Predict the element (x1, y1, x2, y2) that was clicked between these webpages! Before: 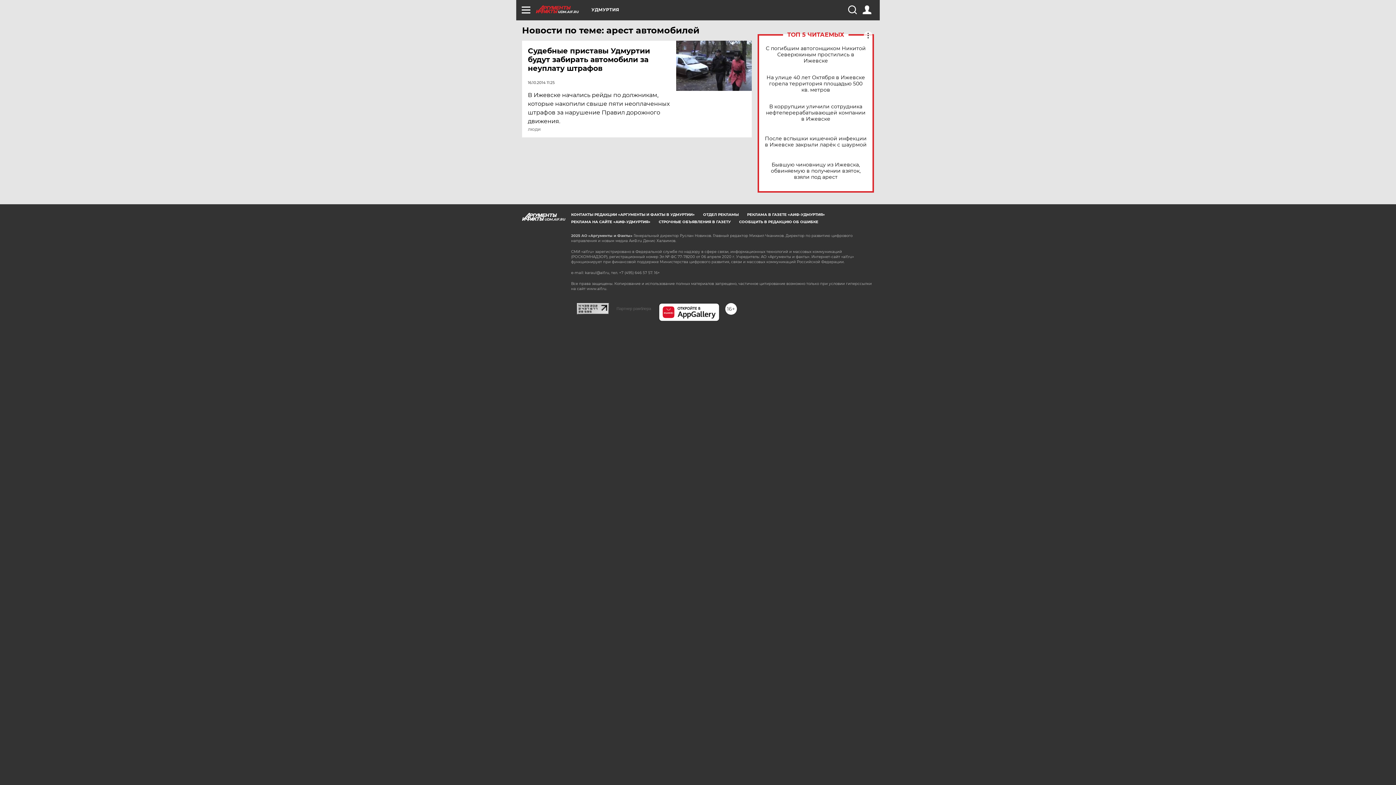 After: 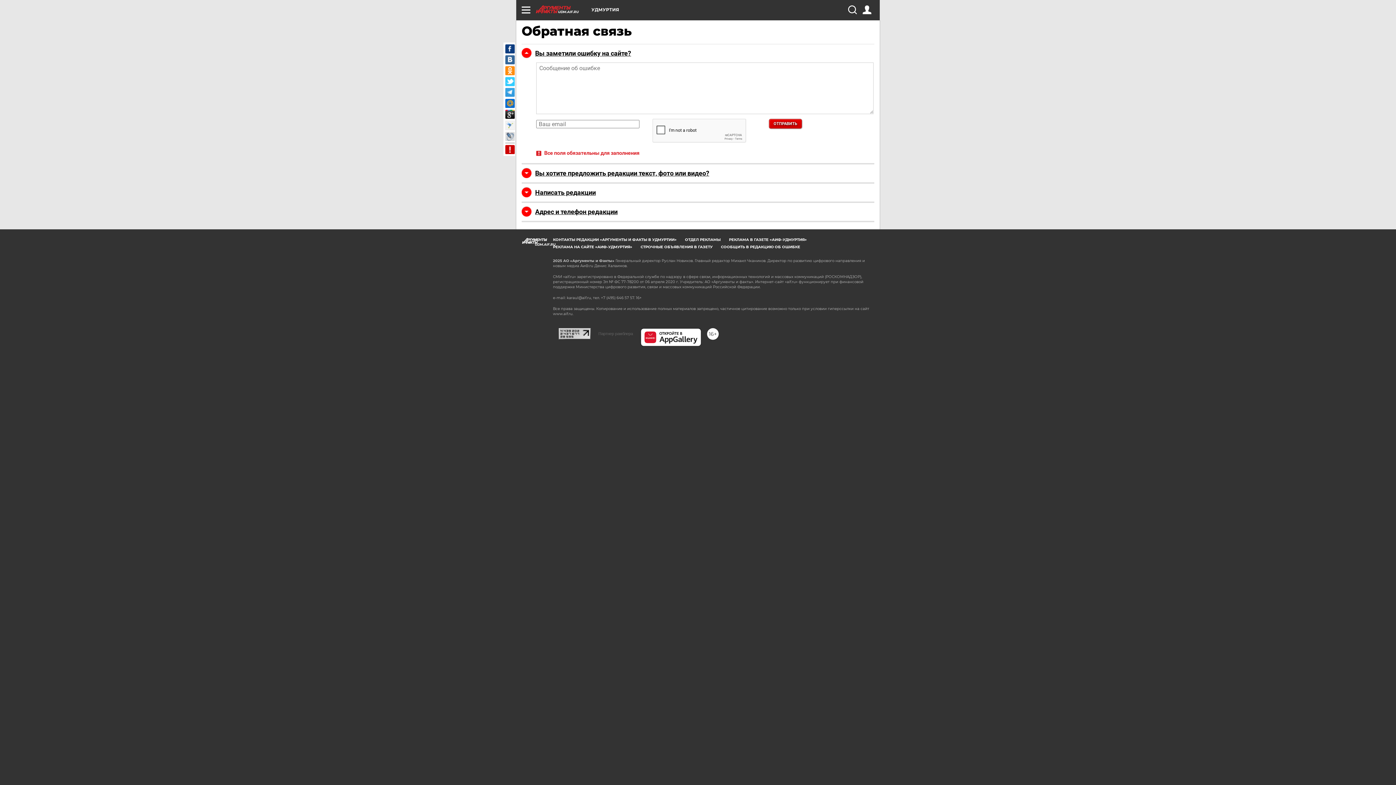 Action: bbox: (739, 219, 818, 224) label: СООБЩИТЬ В РЕДАКЦИЮ ОБ ОШИБКЕ